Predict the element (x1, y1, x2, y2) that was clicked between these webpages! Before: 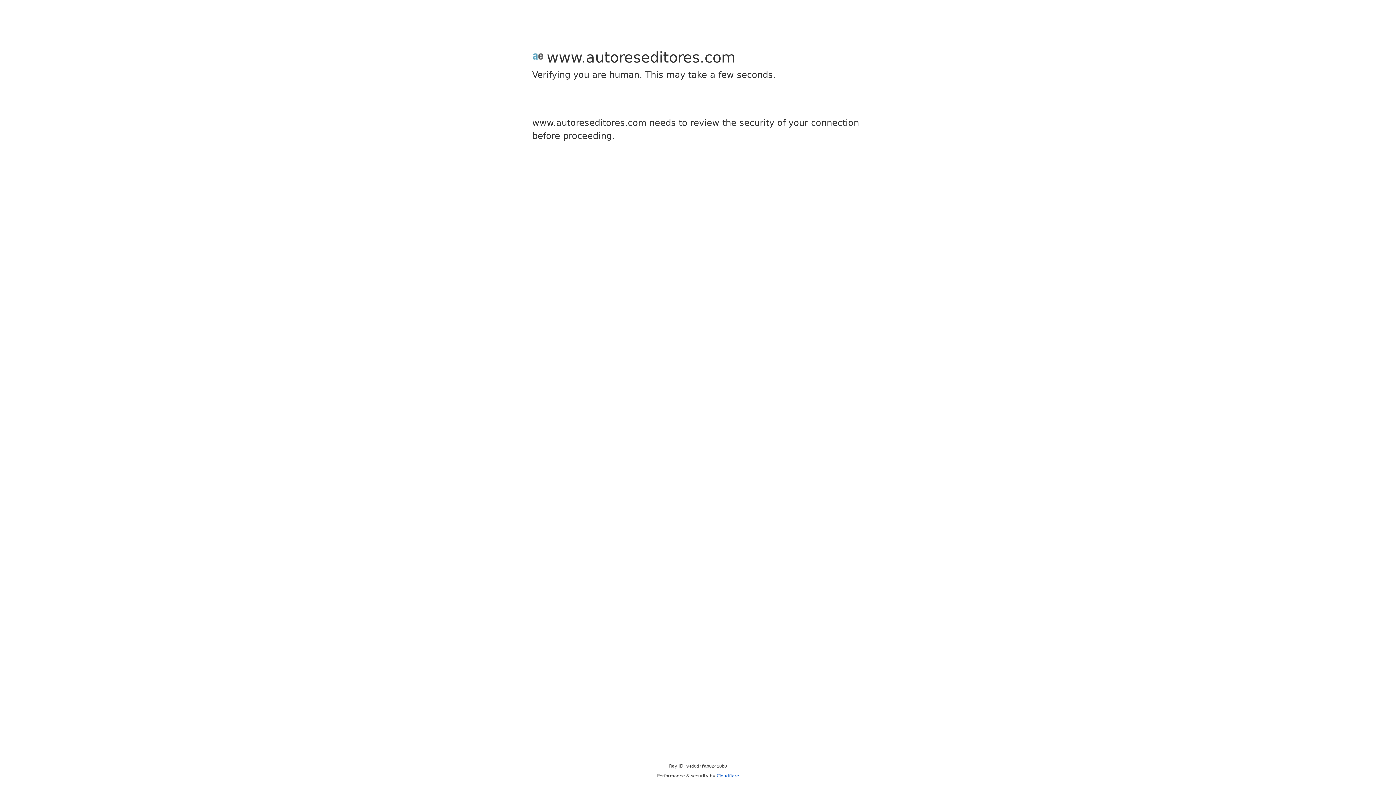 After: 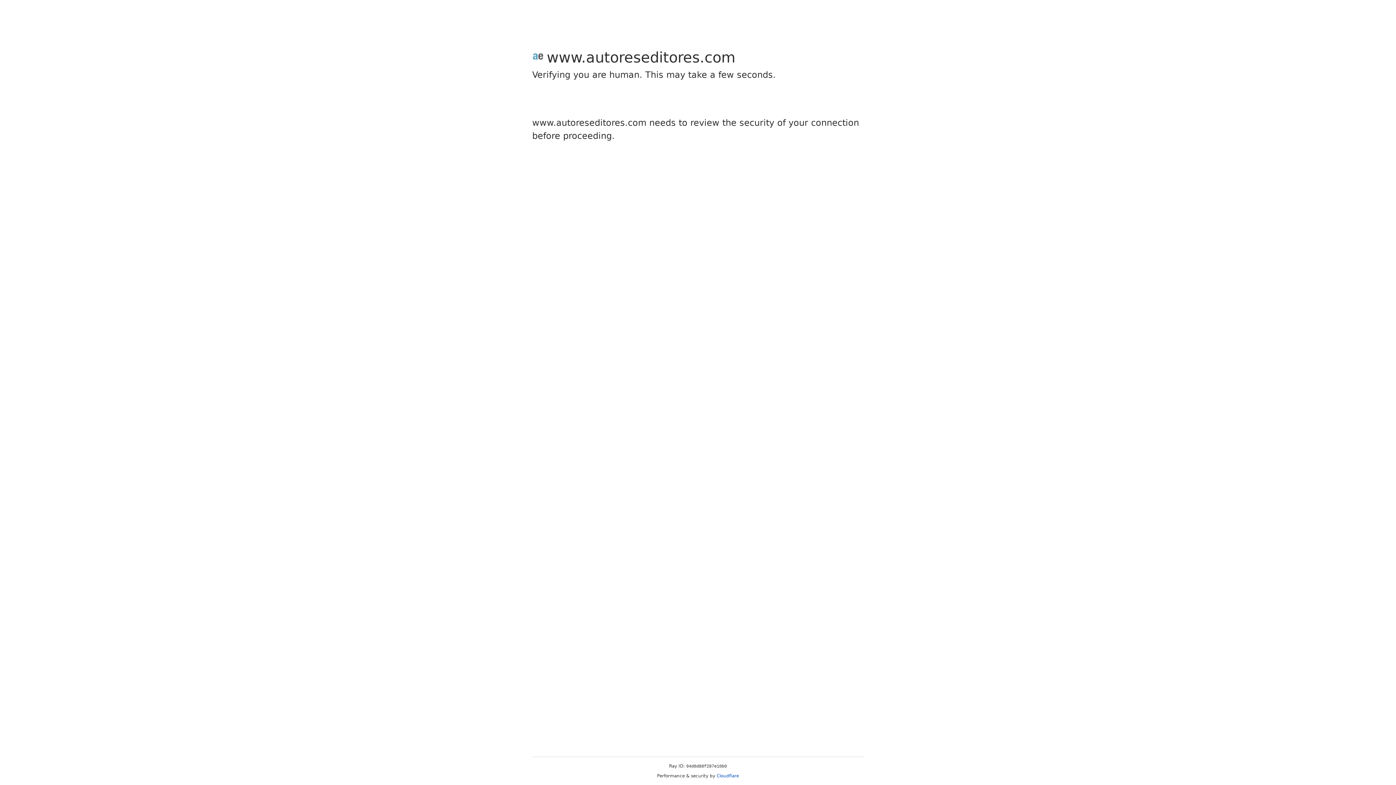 Action: bbox: (716, 773, 739, 778) label: Cloudflare